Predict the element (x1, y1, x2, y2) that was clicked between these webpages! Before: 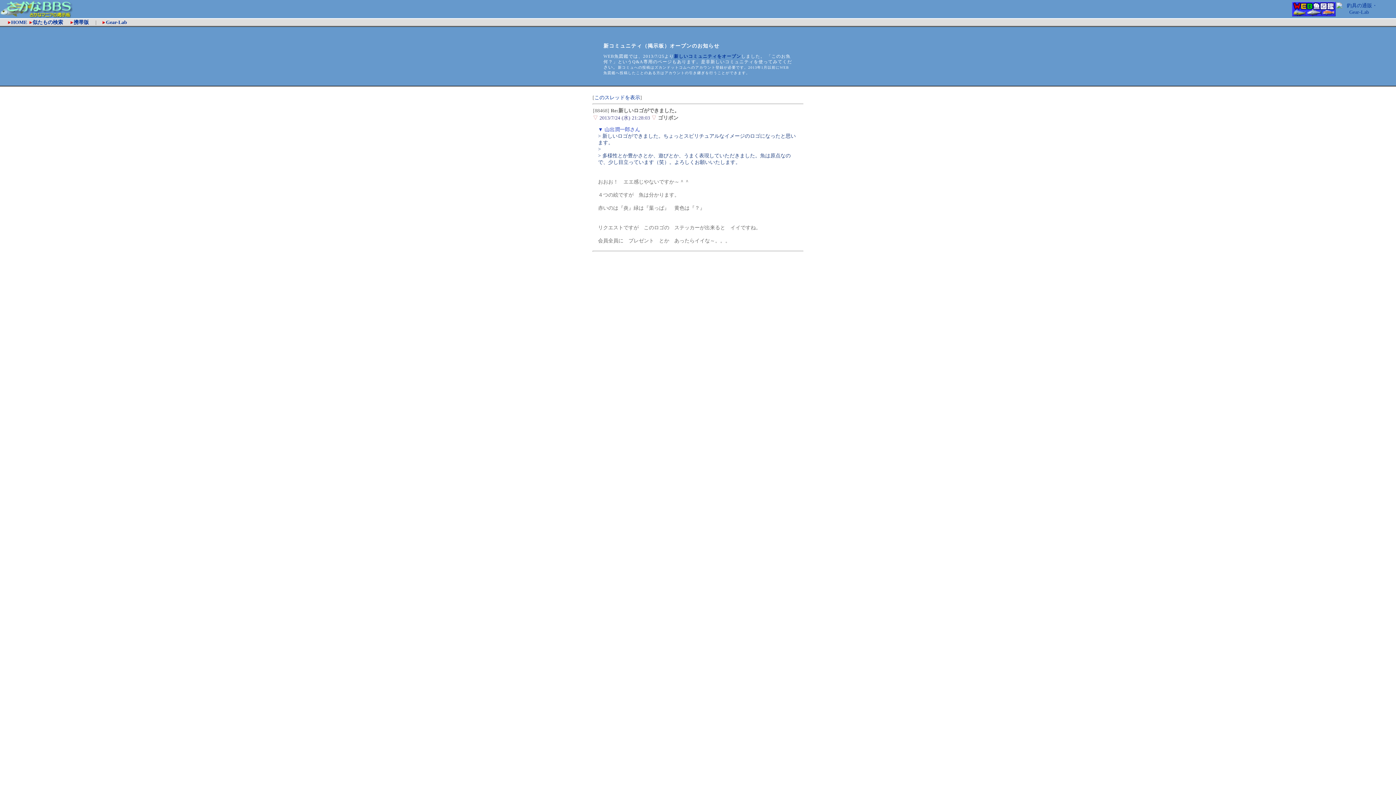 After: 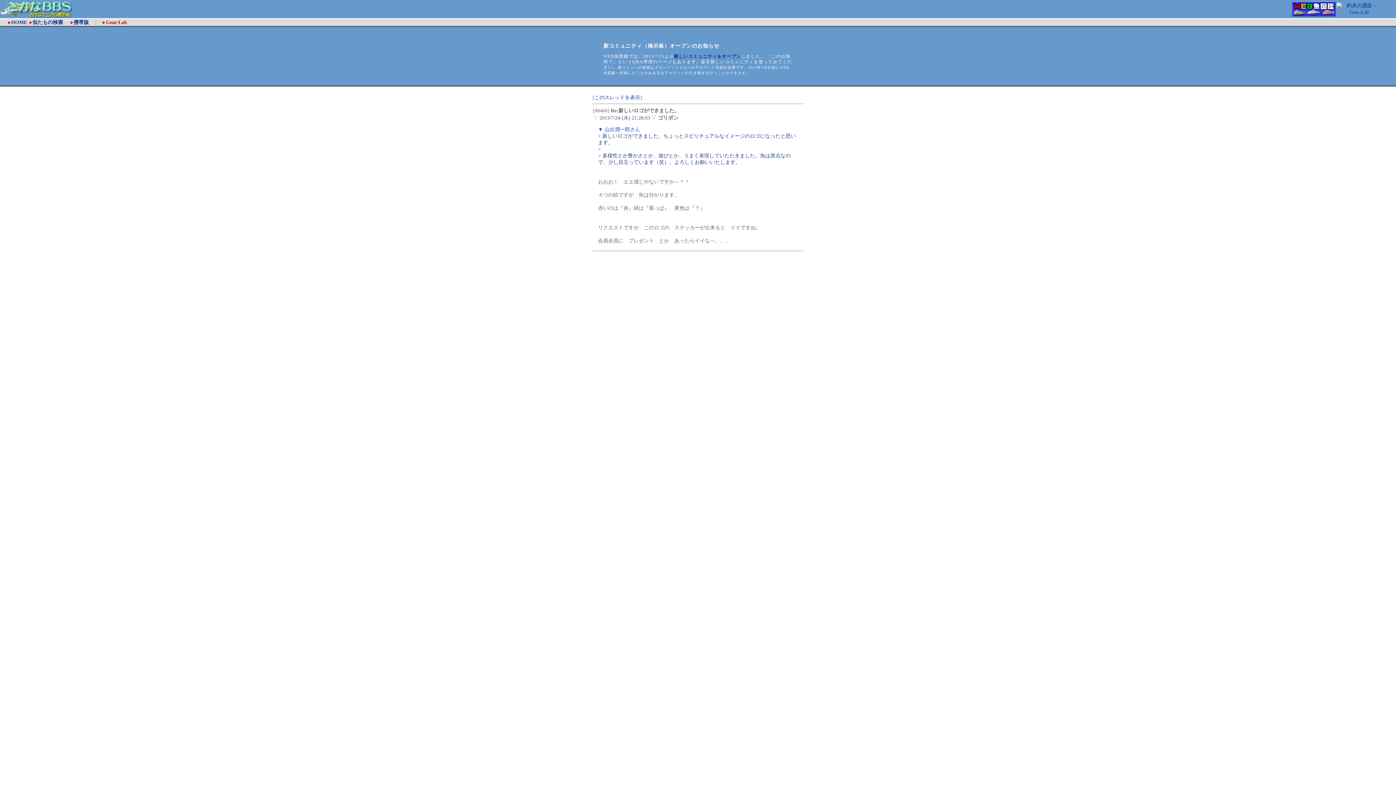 Action: bbox: (105, 19, 127, 25) label: Gear-Lab